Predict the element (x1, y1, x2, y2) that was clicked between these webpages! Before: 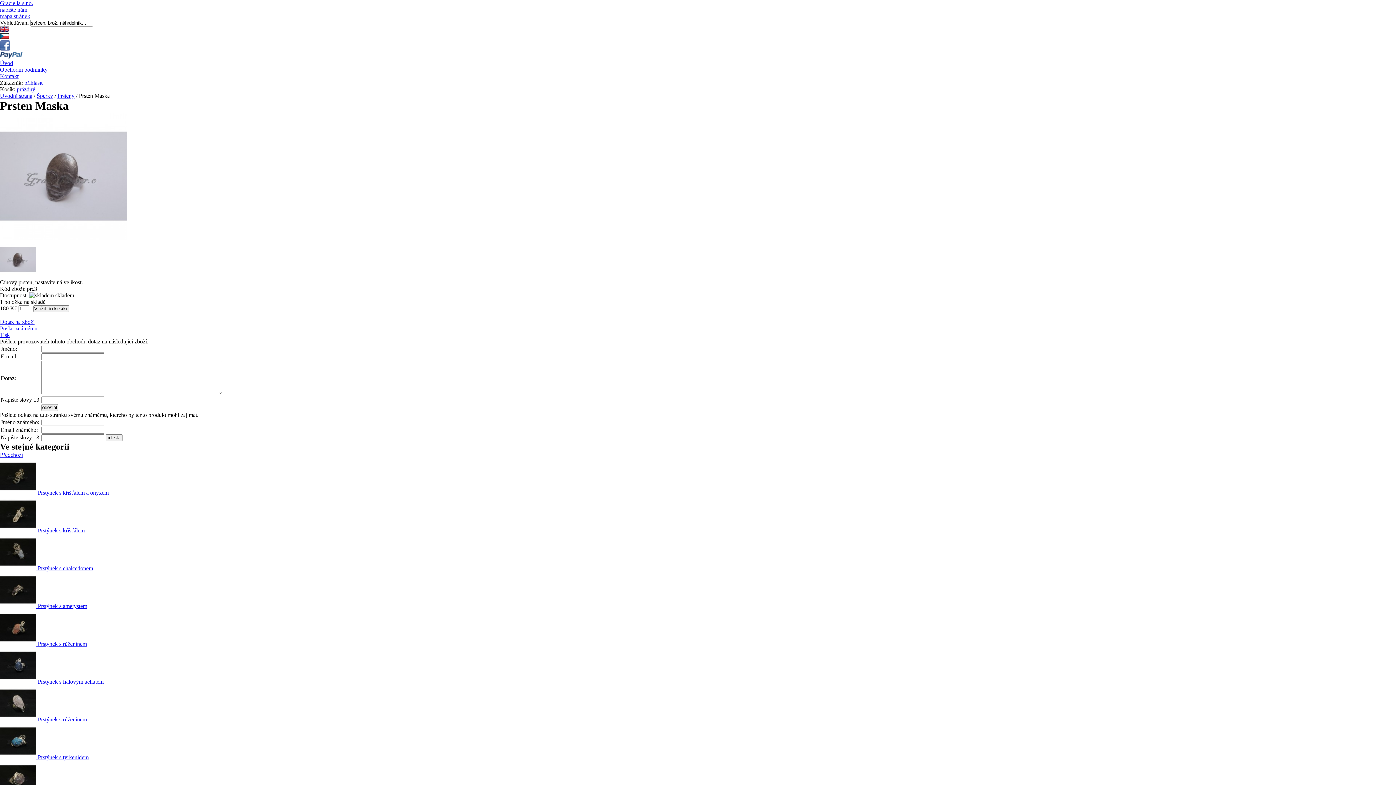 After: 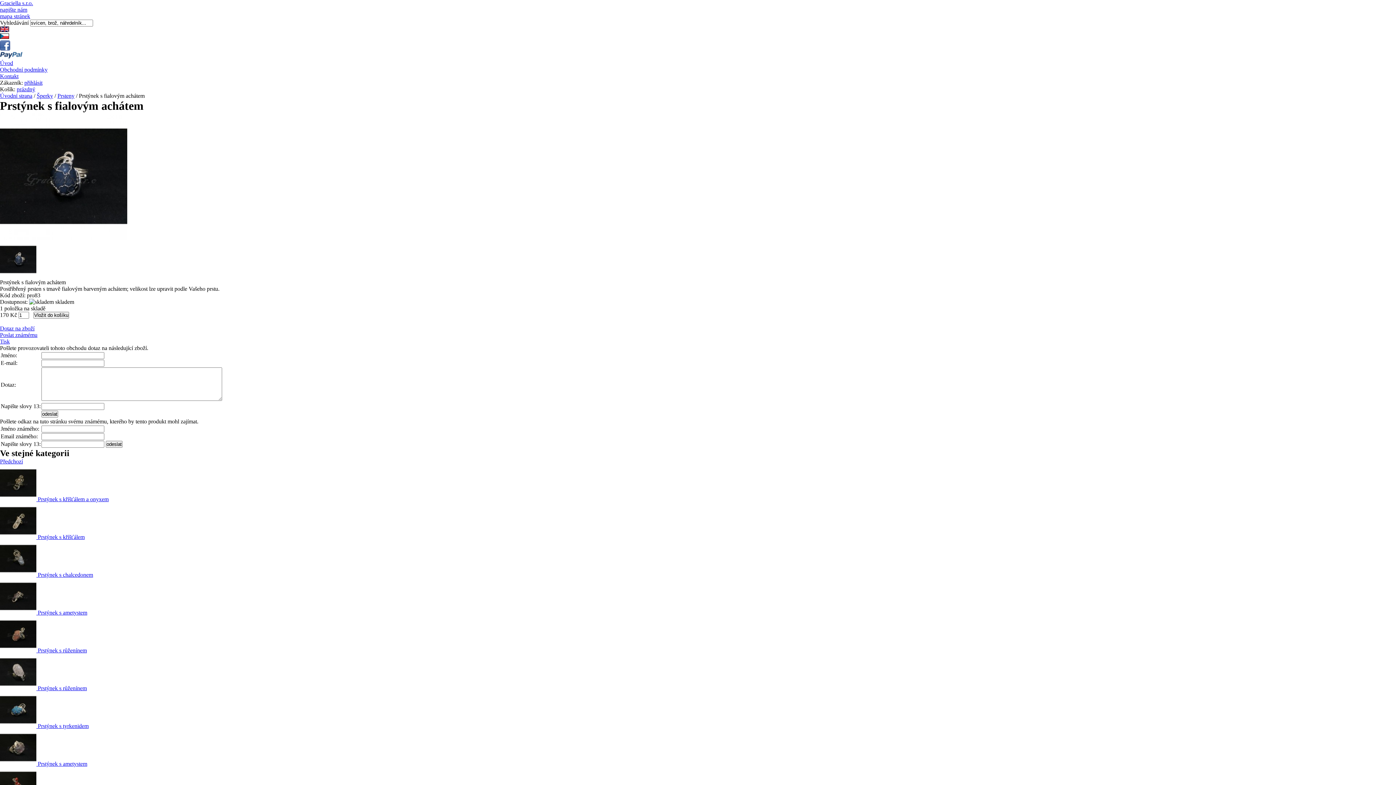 Action: bbox: (0, 678, 37, 685) label:  